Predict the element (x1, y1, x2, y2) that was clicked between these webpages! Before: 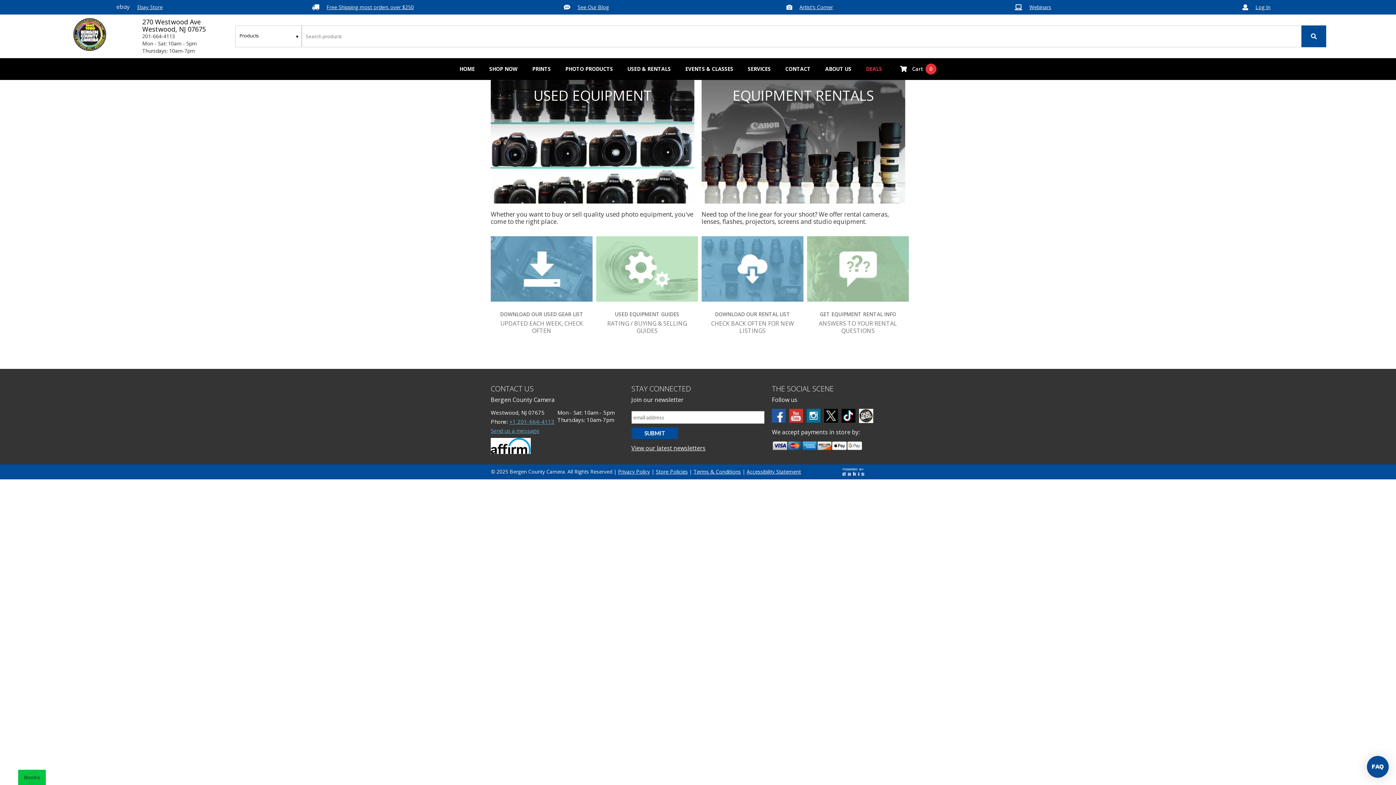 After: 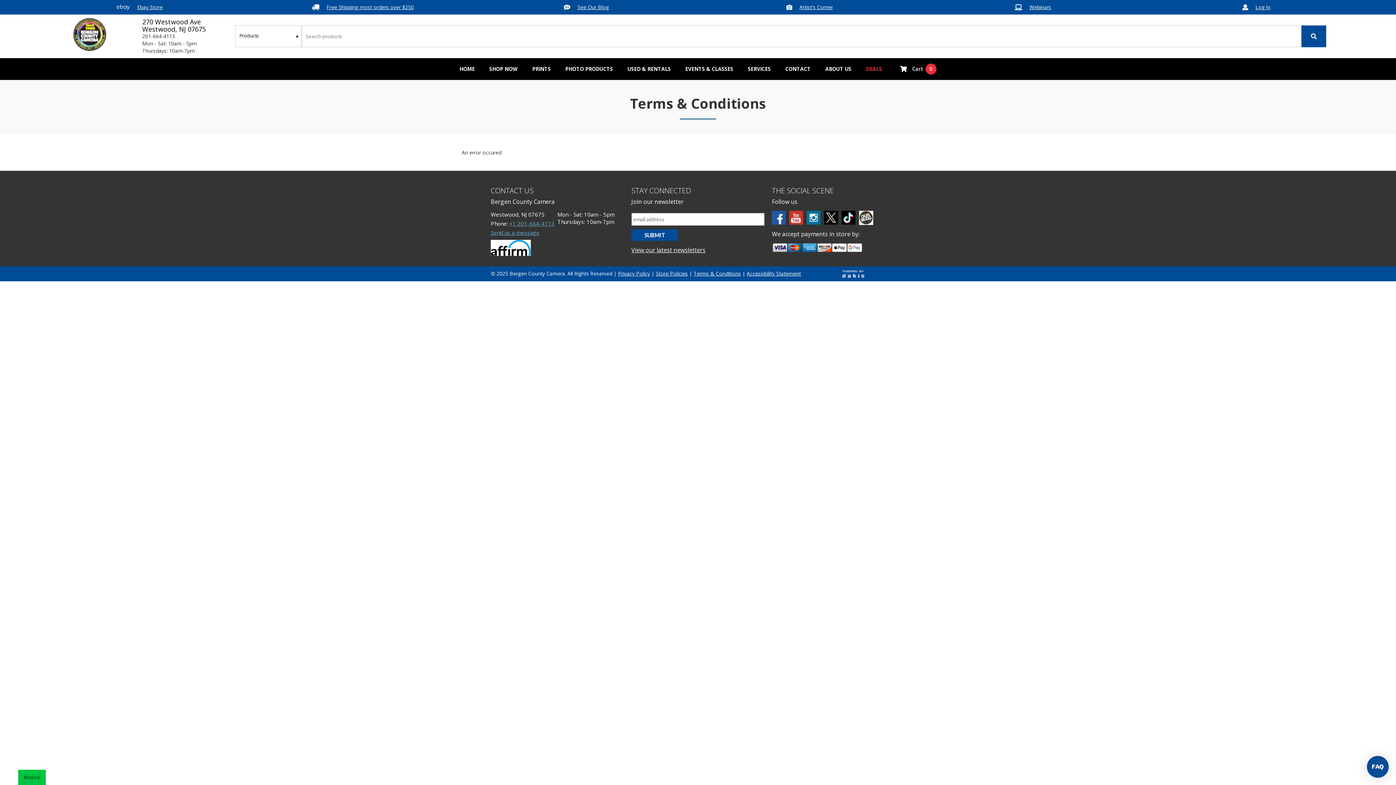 Action: bbox: (693, 468, 741, 475) label: Terms & Conditions